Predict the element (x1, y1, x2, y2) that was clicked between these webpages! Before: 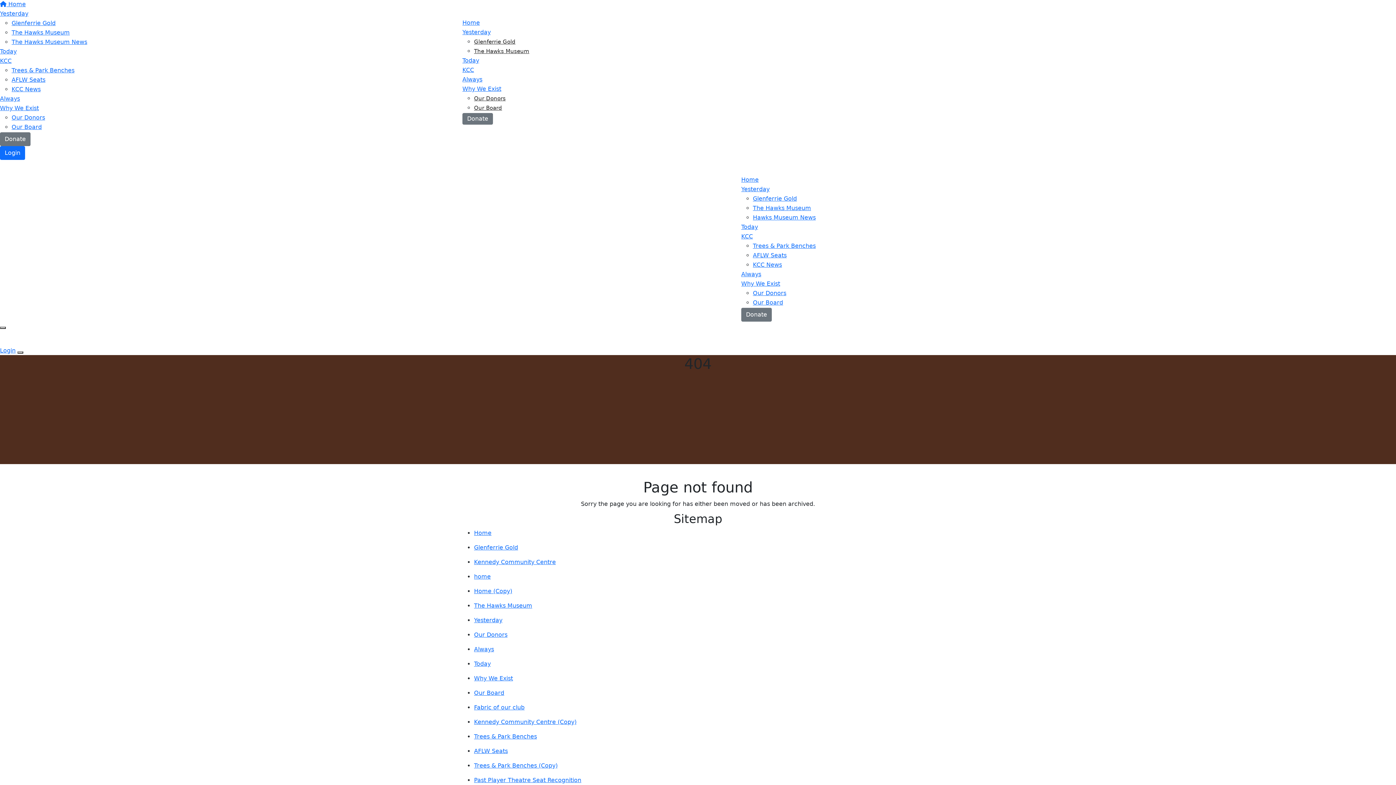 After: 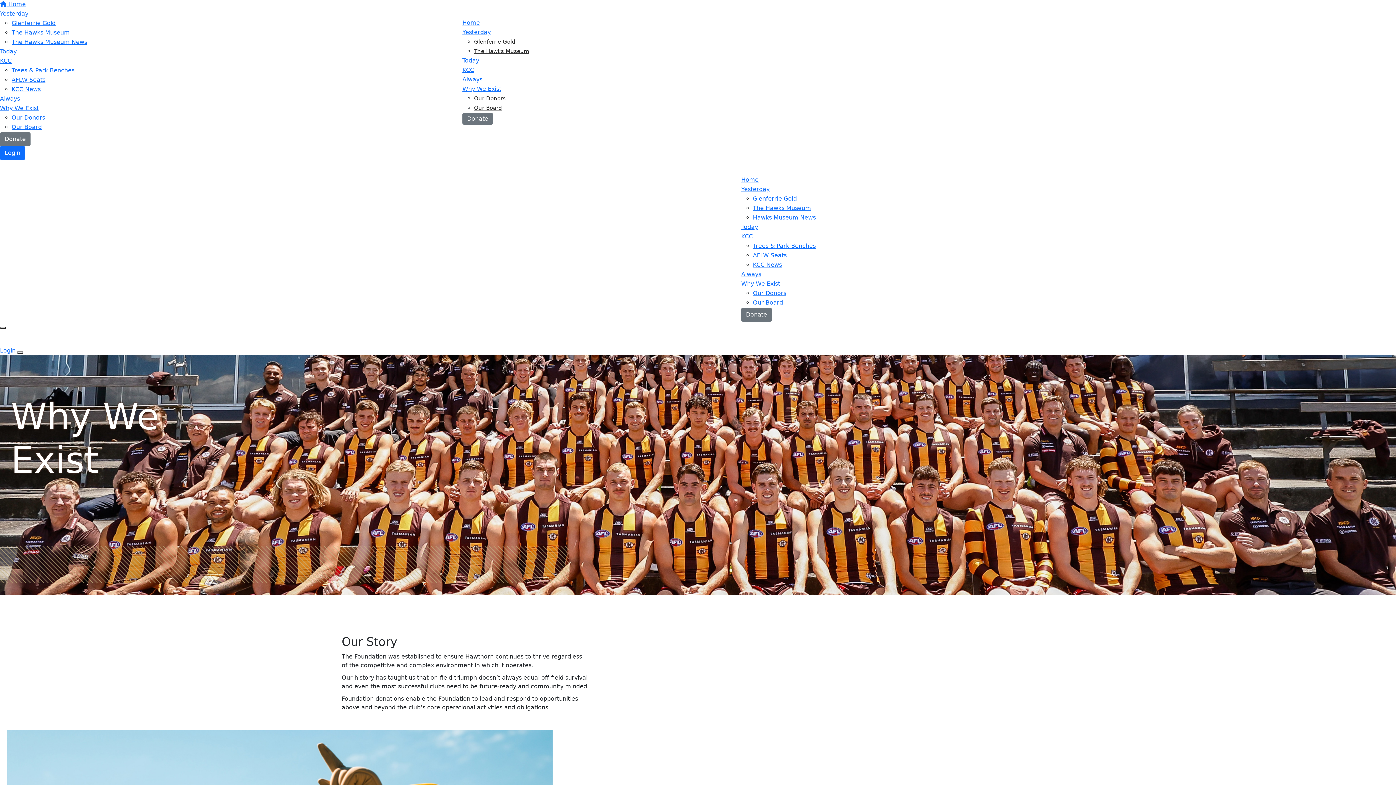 Action: bbox: (474, 675, 513, 682) label: Why We Exist